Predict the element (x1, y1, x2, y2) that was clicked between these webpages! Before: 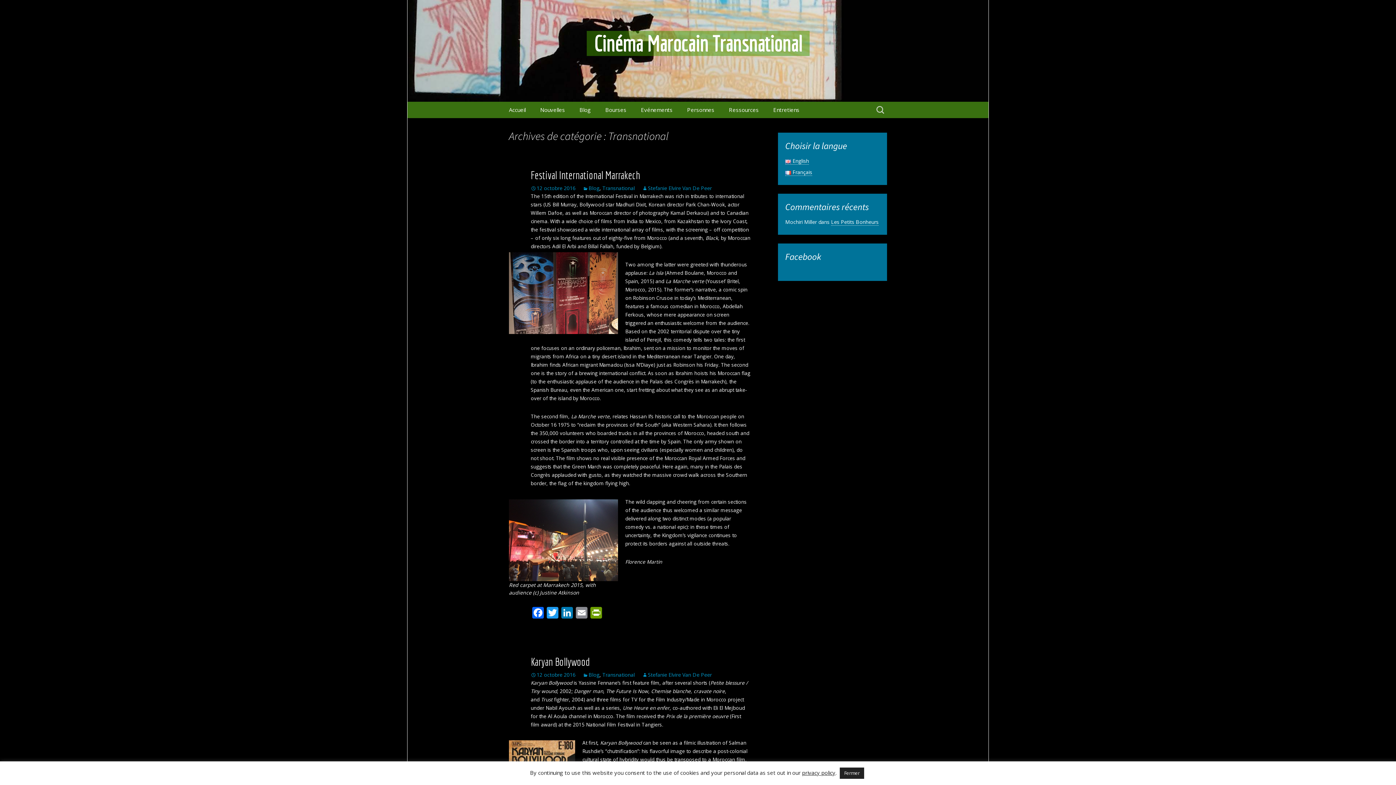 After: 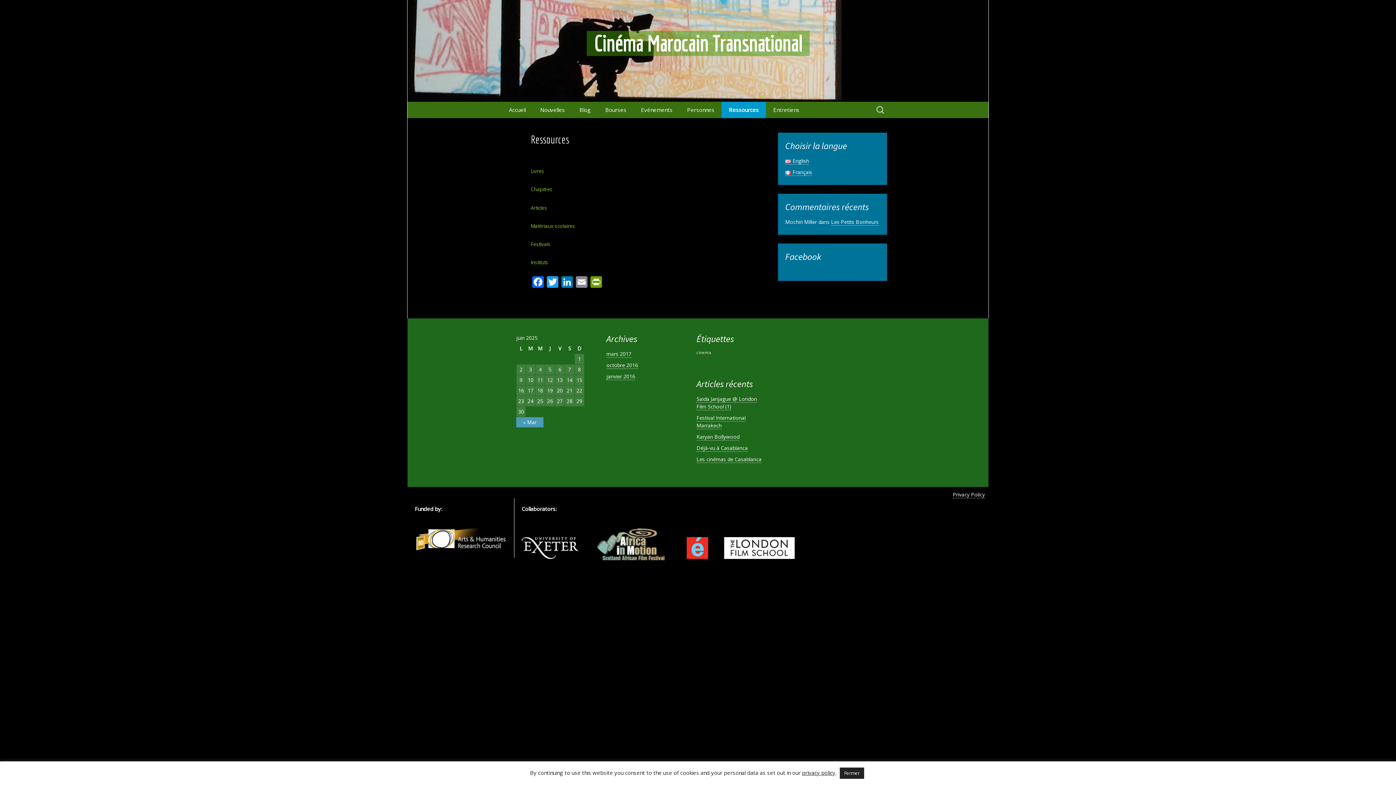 Action: label: Ressources bbox: (721, 101, 766, 118)